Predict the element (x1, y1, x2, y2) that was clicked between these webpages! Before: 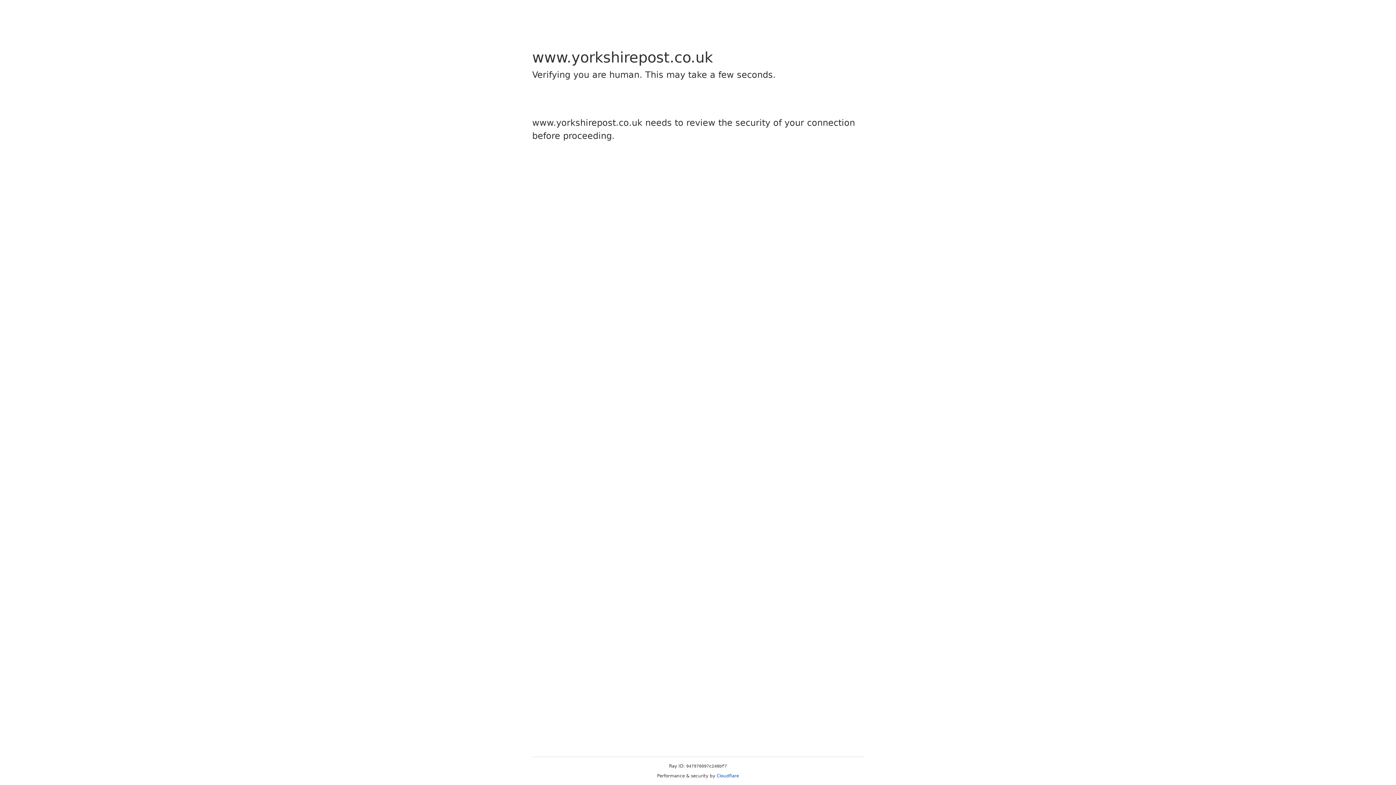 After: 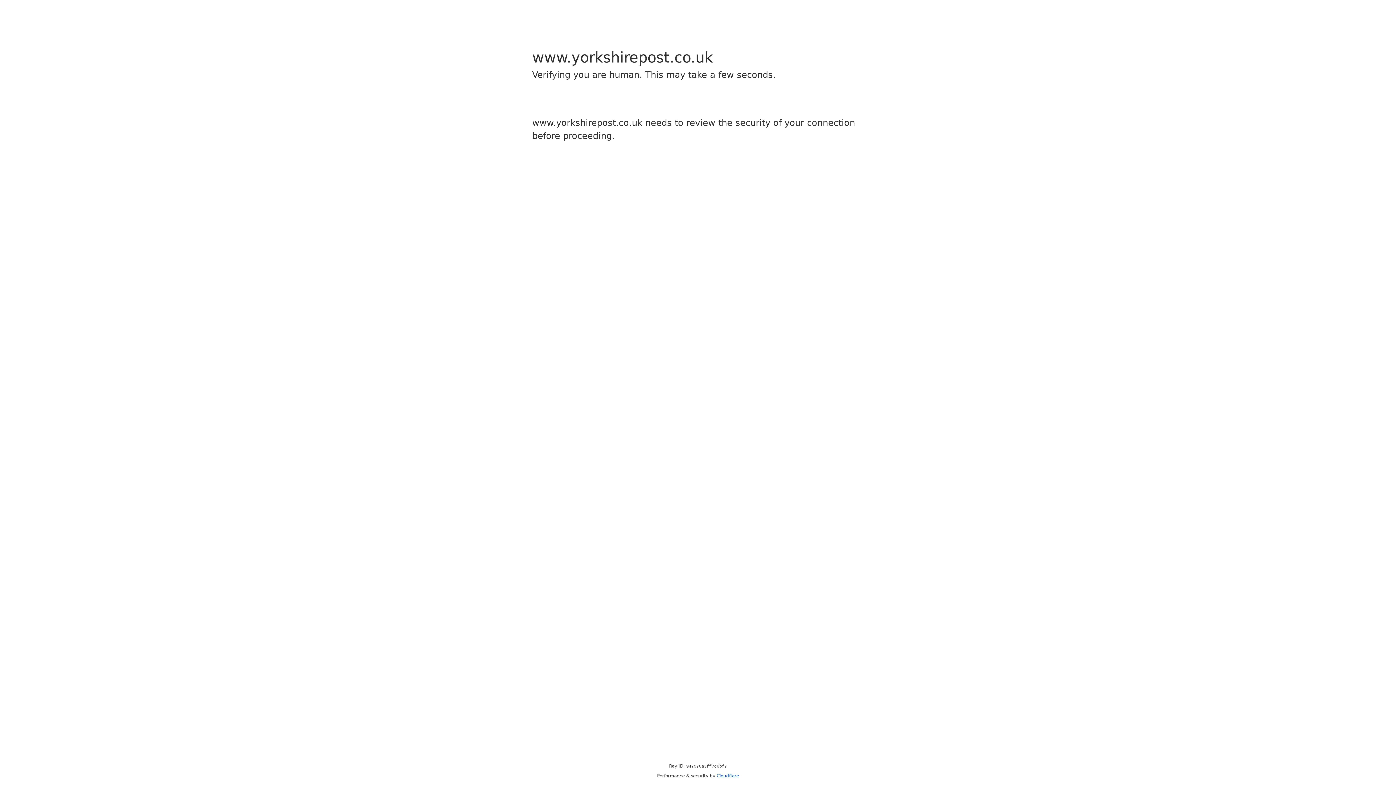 Action: bbox: (716, 773, 739, 778) label: Cloudflare